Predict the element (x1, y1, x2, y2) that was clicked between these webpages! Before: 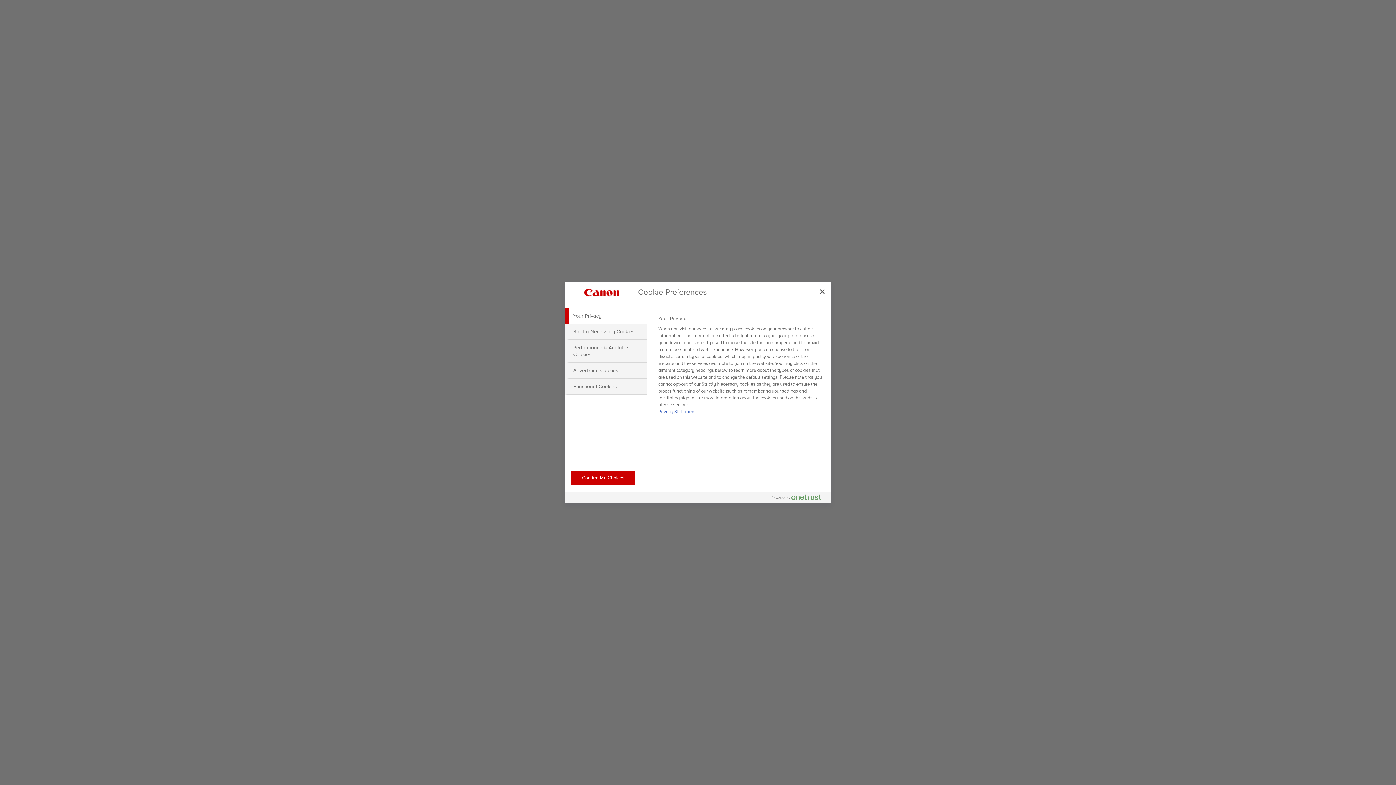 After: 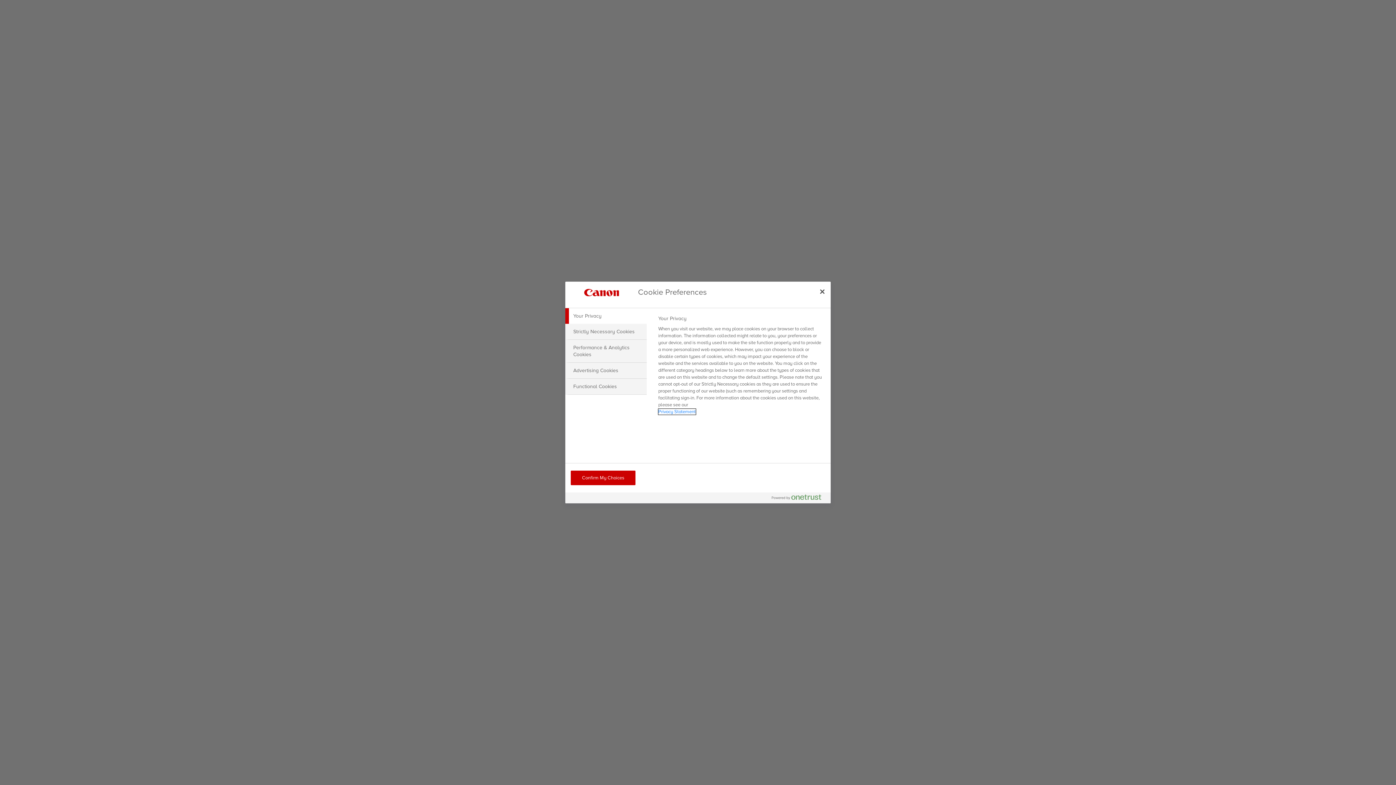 Action: bbox: (658, 409, 695, 414) label: More information about your privacy, opens in a new tab